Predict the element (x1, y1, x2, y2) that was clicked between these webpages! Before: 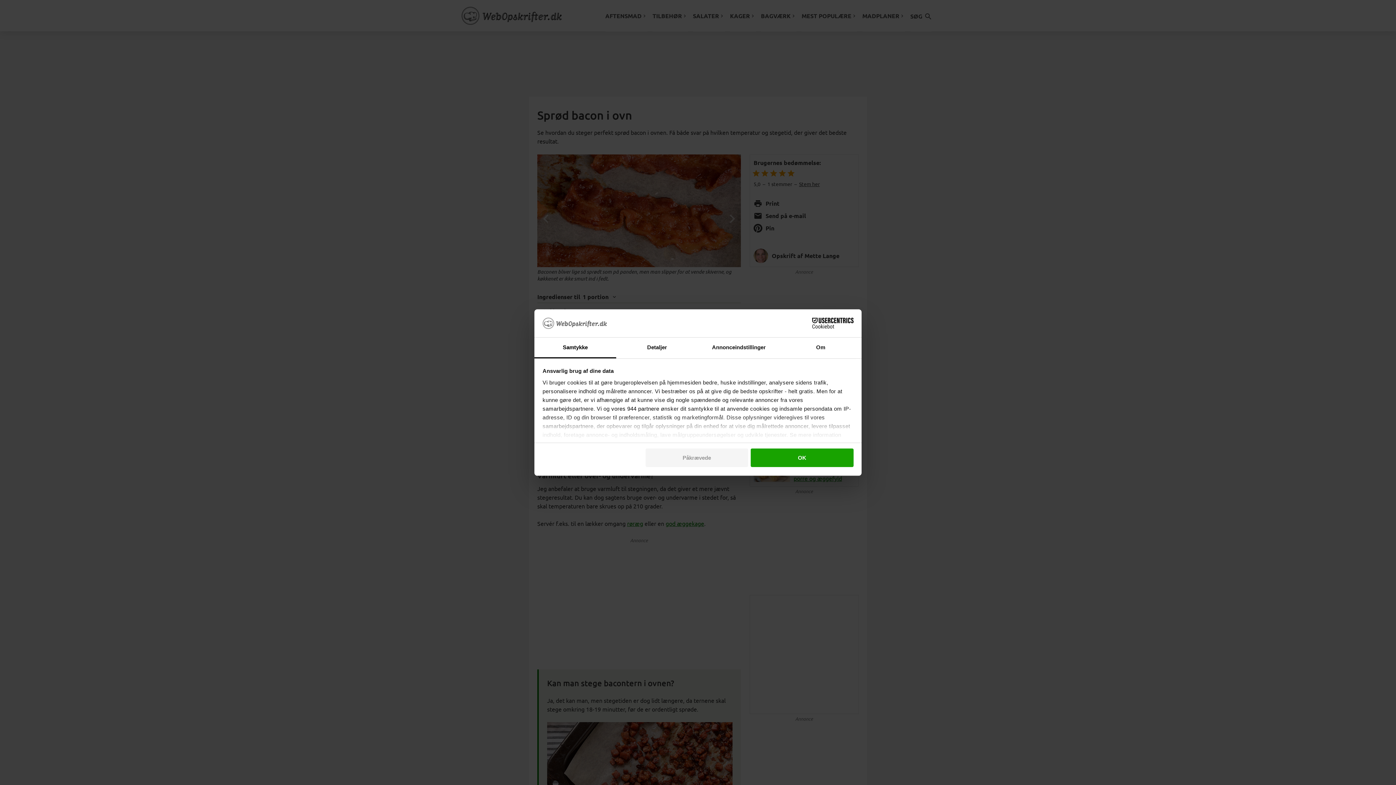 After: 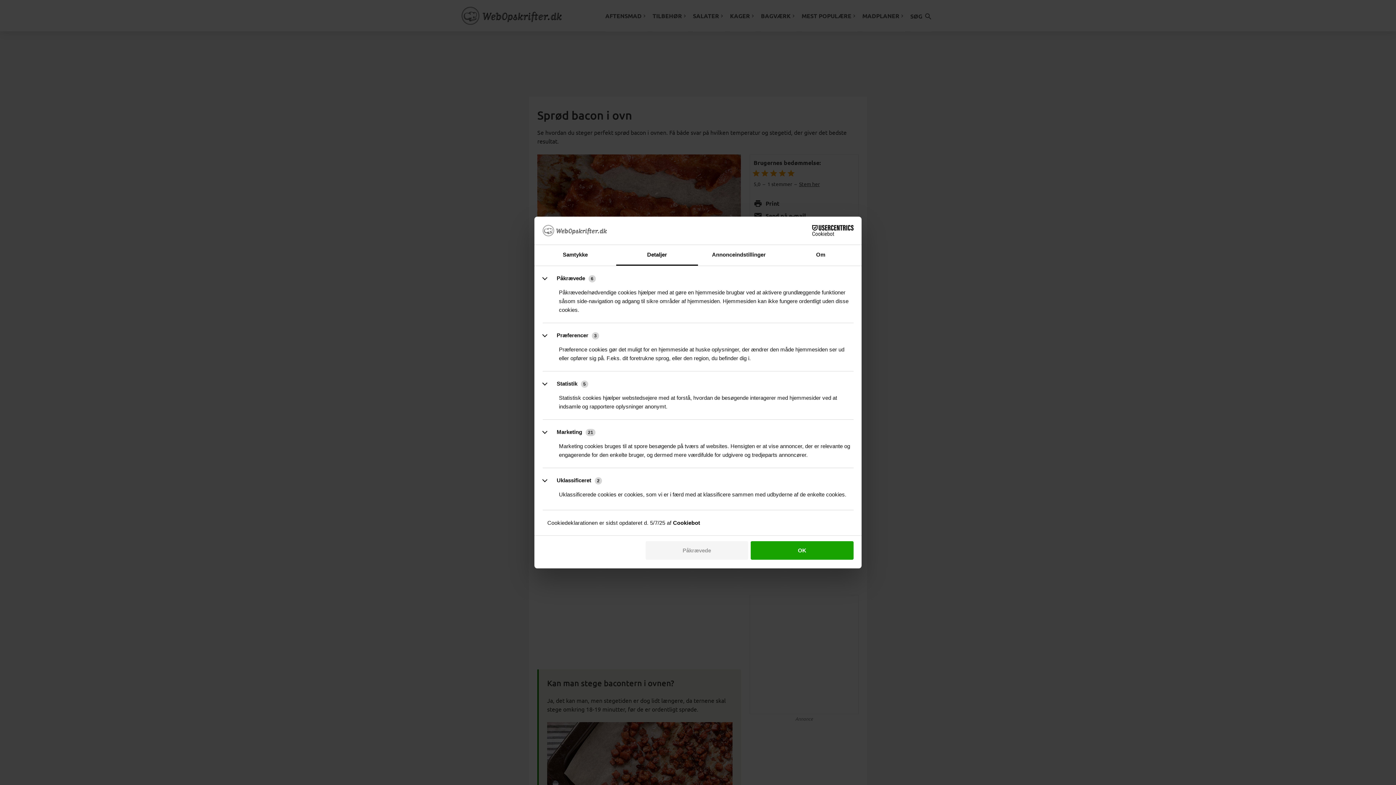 Action: label: Detaljer bbox: (616, 337, 698, 358)